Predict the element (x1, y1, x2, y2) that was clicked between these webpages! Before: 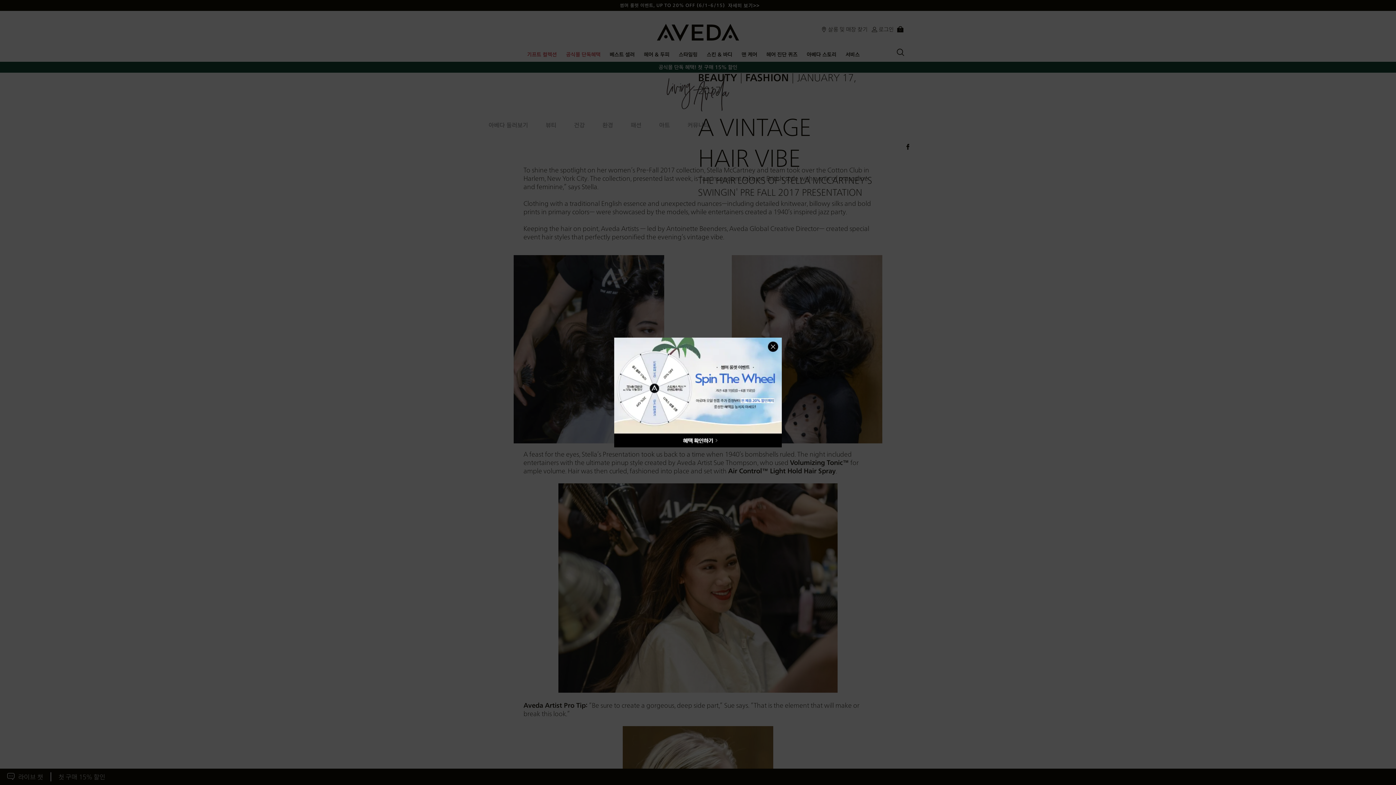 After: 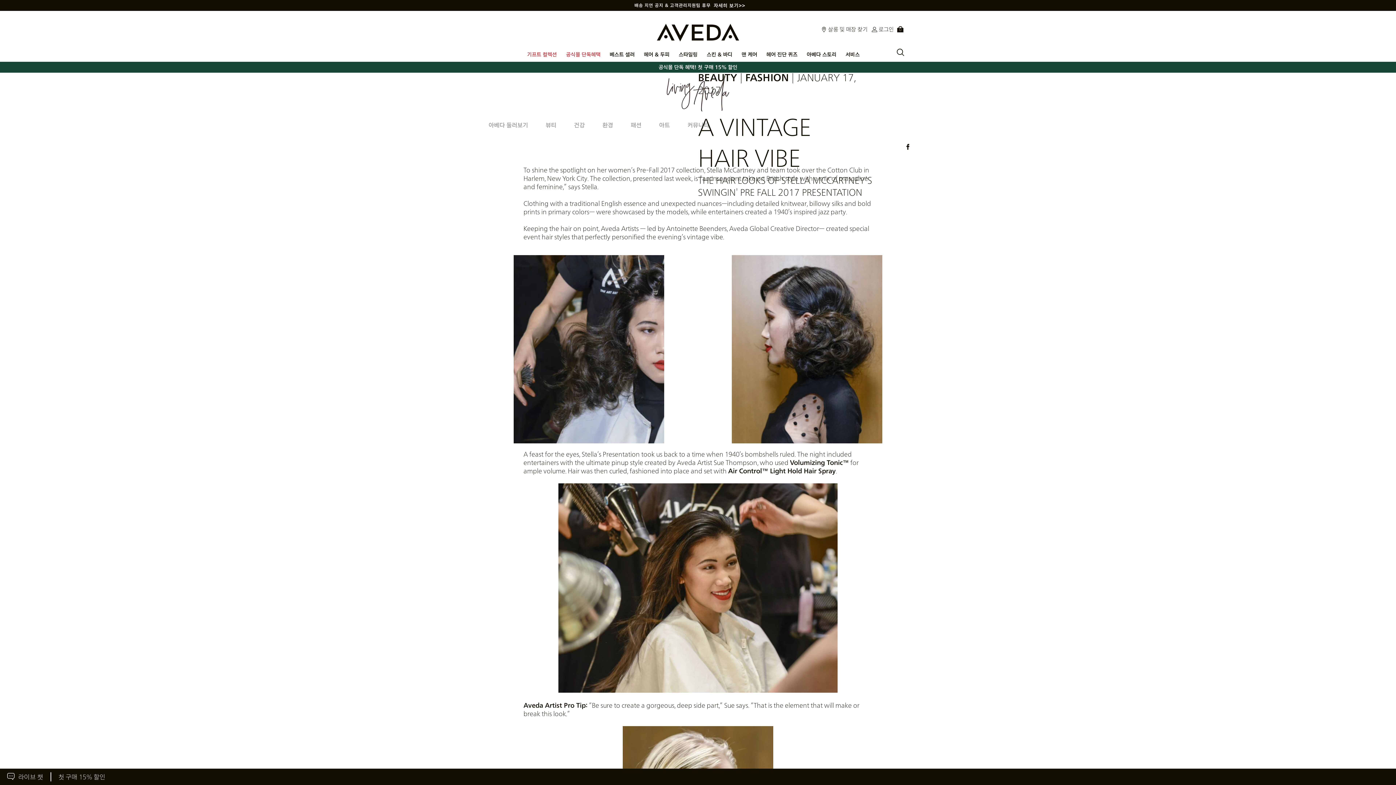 Action: bbox: (733, 344, 775, 349) label: CLOSE